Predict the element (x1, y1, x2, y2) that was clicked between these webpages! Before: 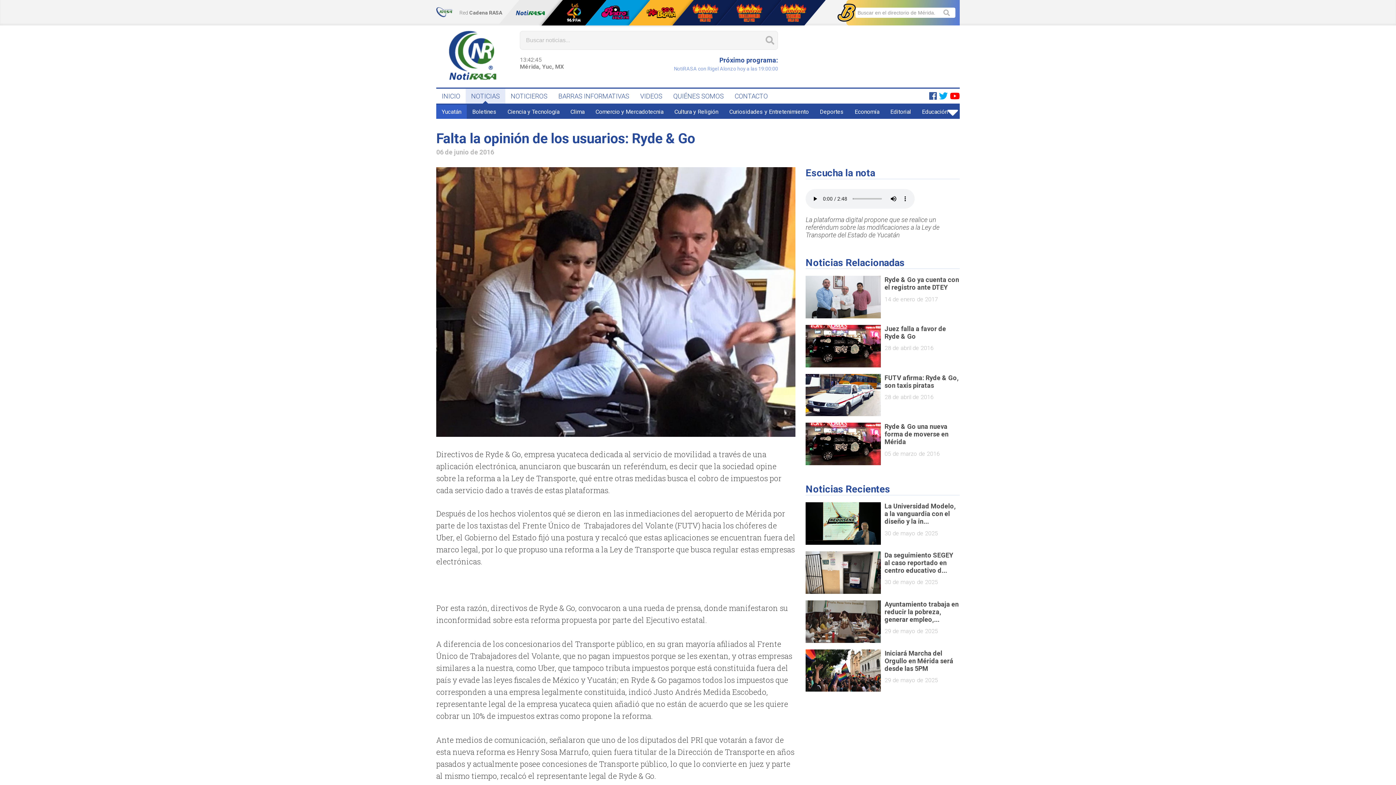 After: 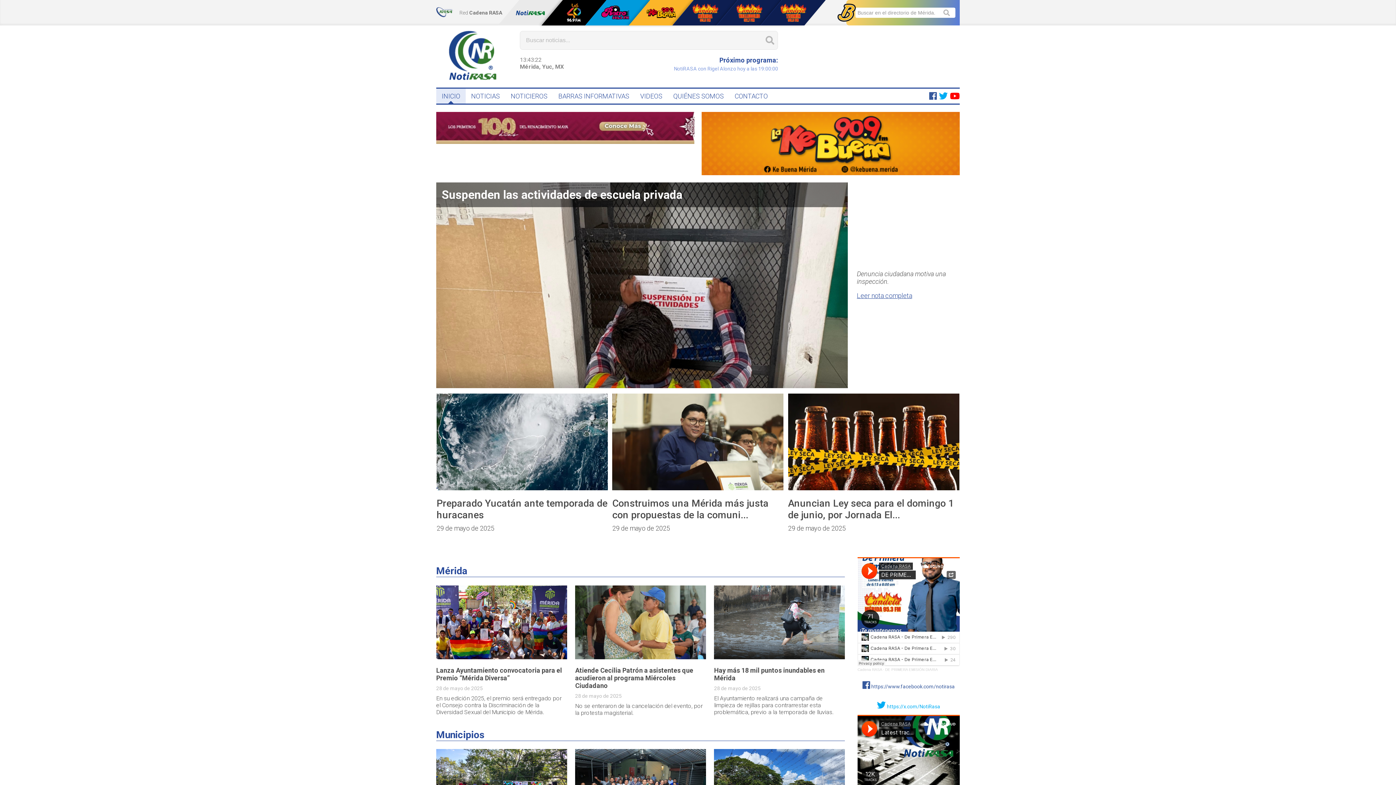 Action: bbox: (498, 0, 563, 25)